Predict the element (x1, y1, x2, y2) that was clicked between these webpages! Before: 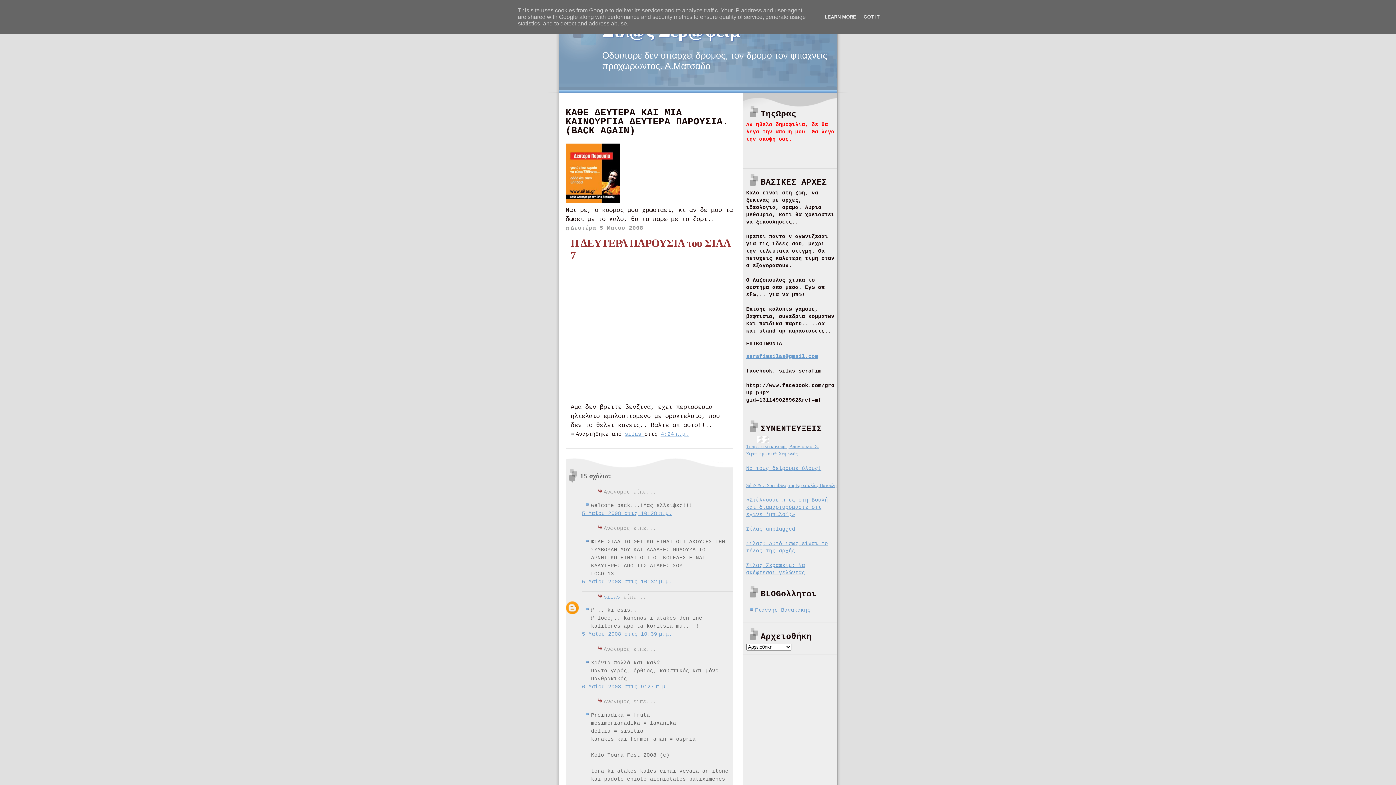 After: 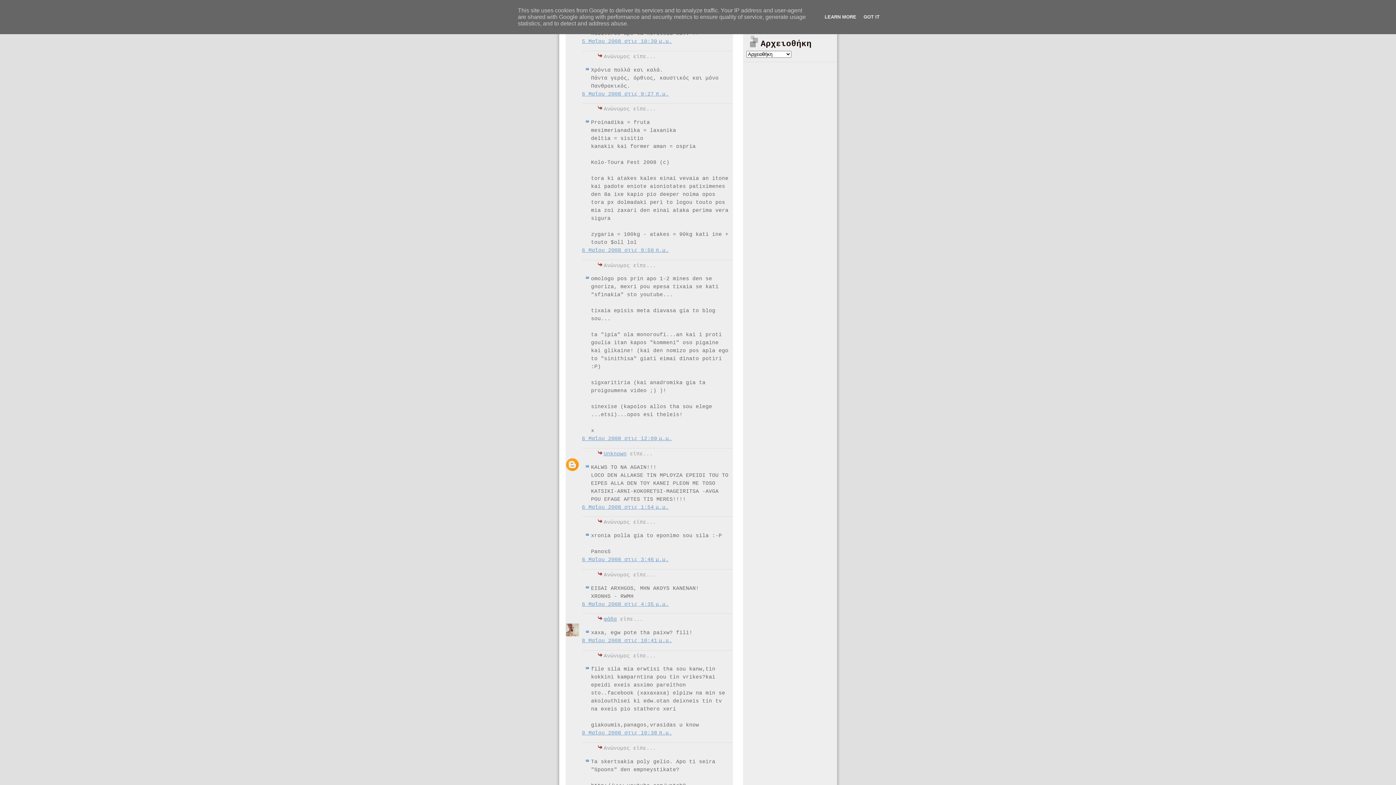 Action: bbox: (582, 631, 672, 637) label: 5 Μαΐου 2008 στις 10:39 μ.μ.